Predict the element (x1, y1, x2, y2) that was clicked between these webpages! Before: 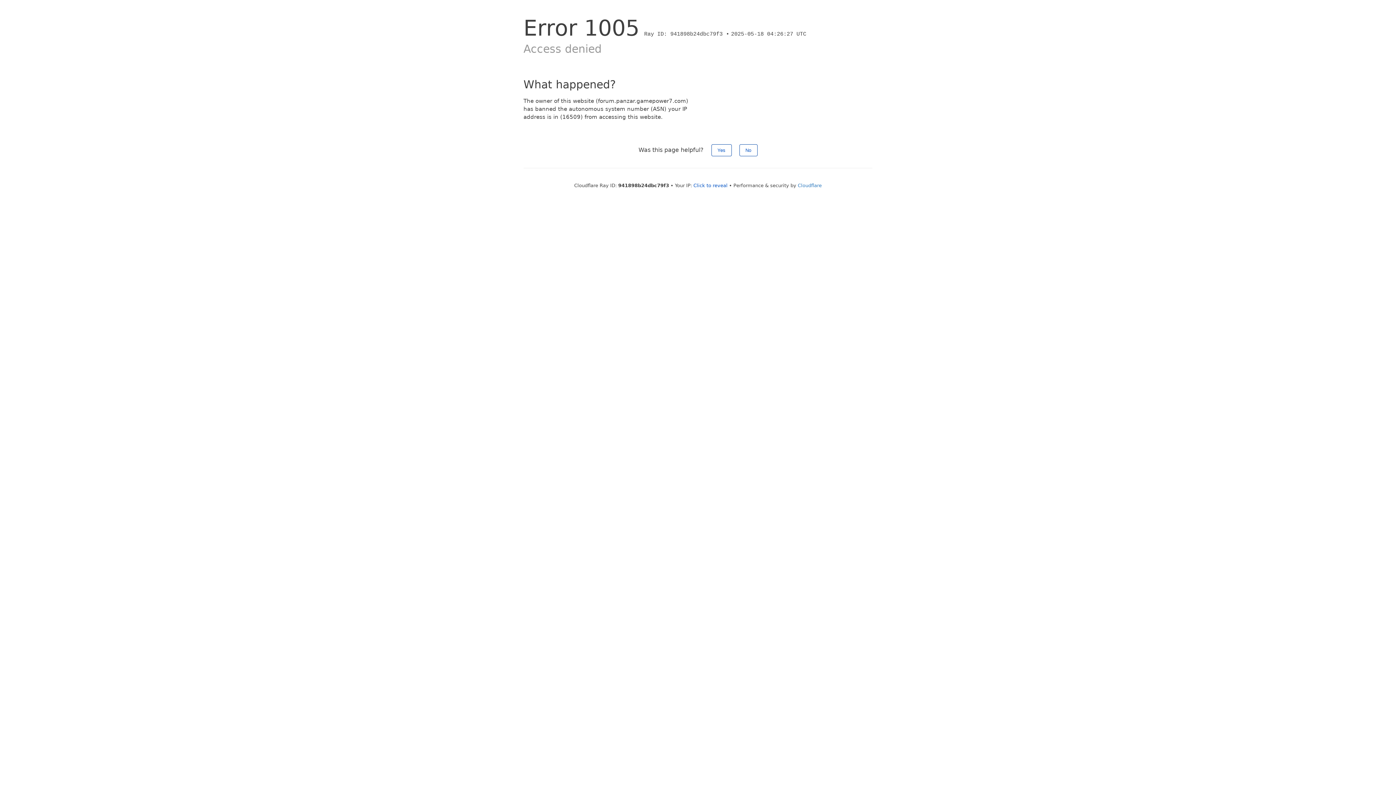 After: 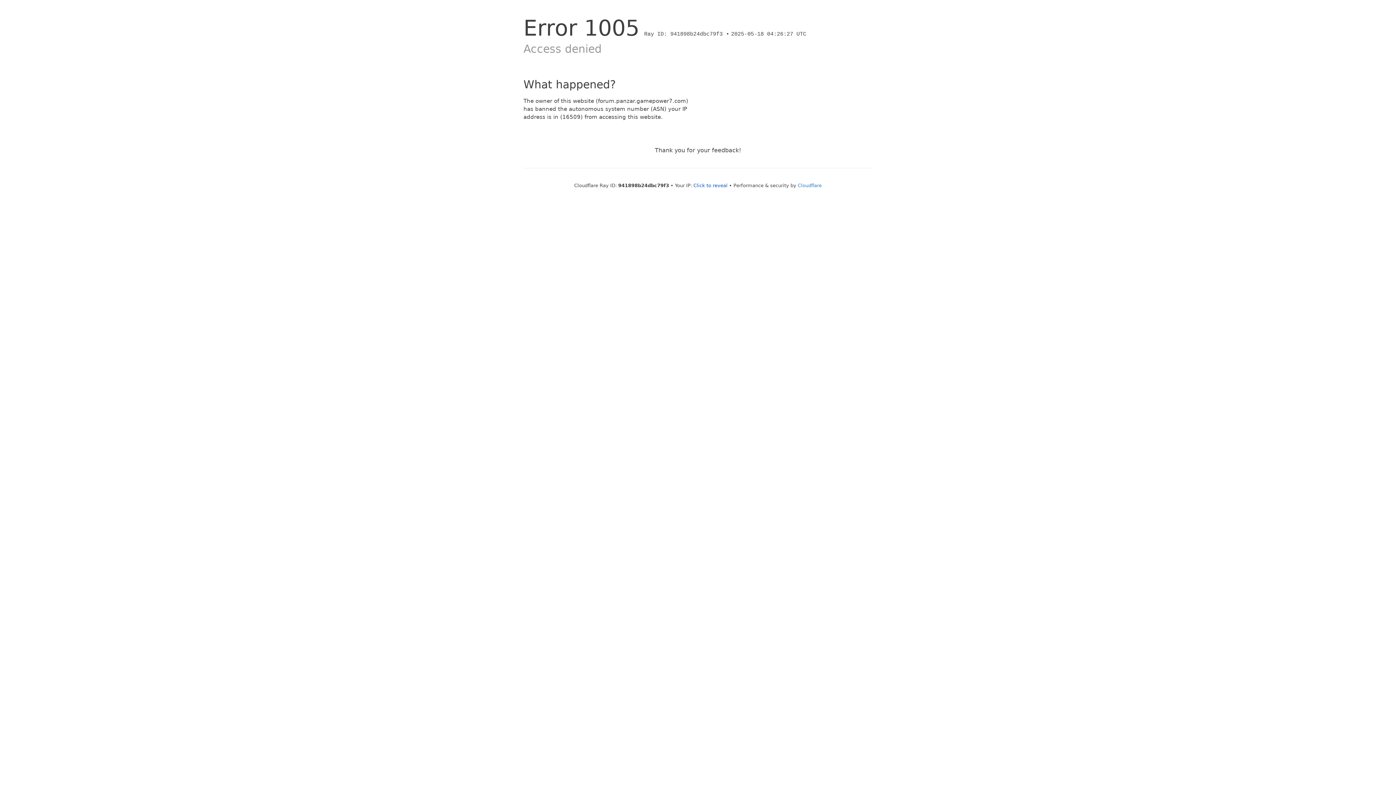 Action: bbox: (739, 144, 757, 156) label: No